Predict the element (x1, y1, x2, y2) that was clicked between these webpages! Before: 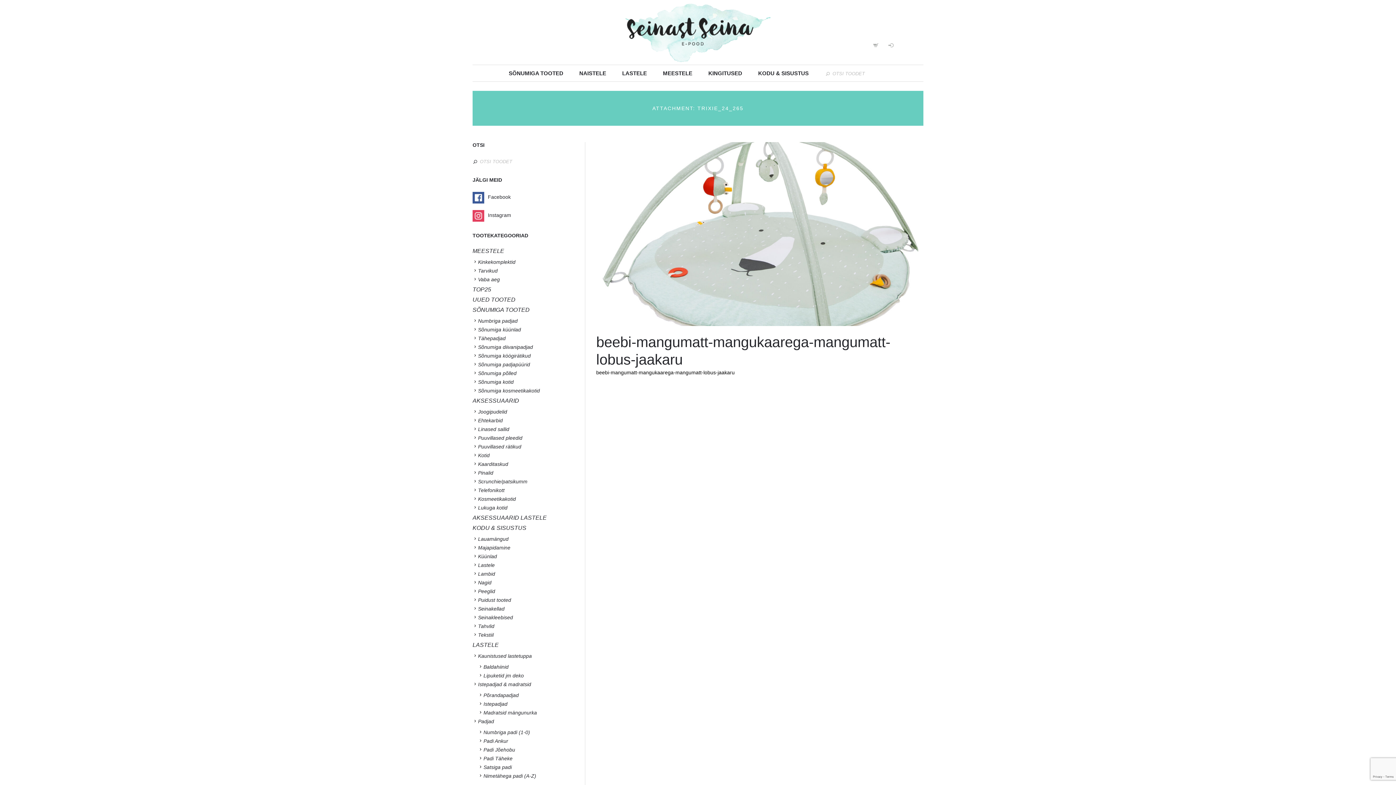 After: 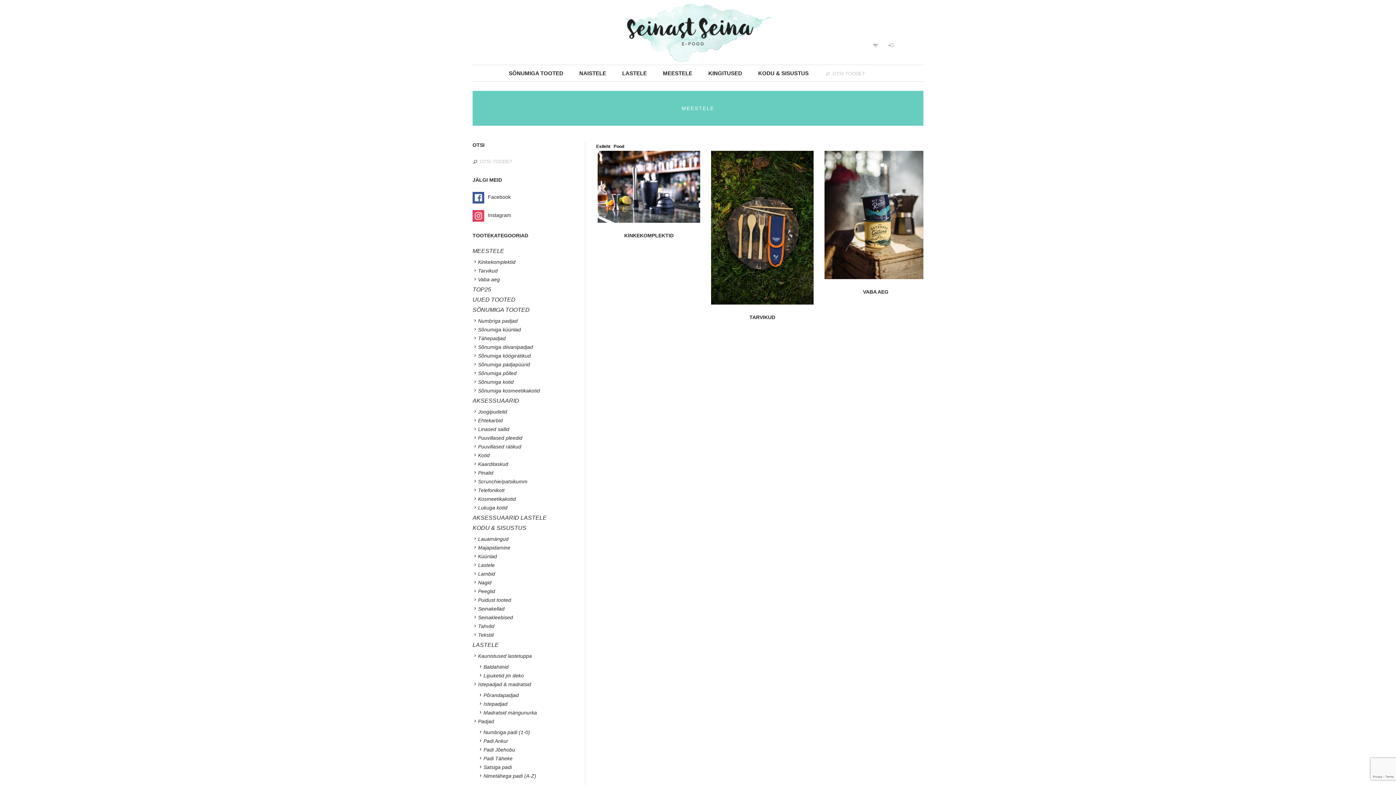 Action: bbox: (472, 247, 504, 254) label: MEESTELE